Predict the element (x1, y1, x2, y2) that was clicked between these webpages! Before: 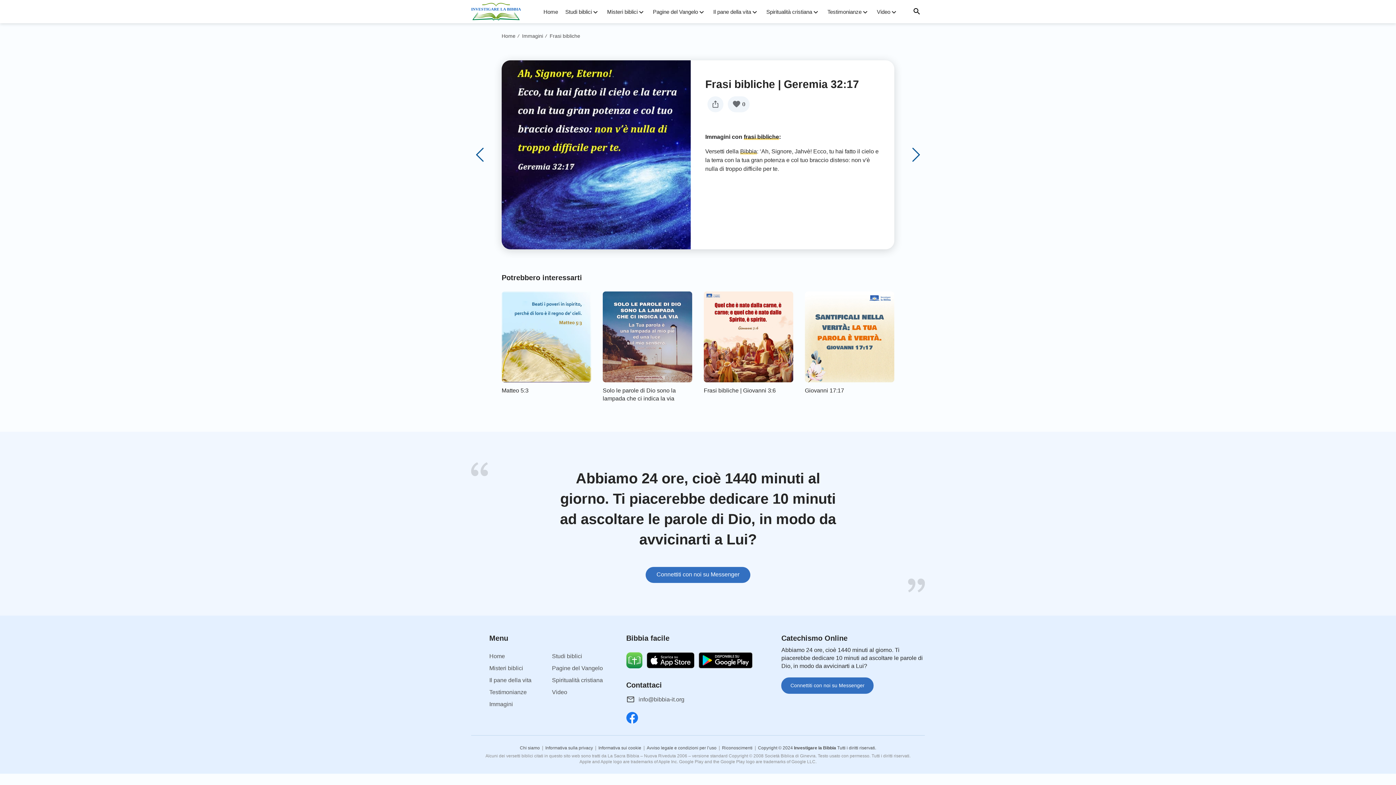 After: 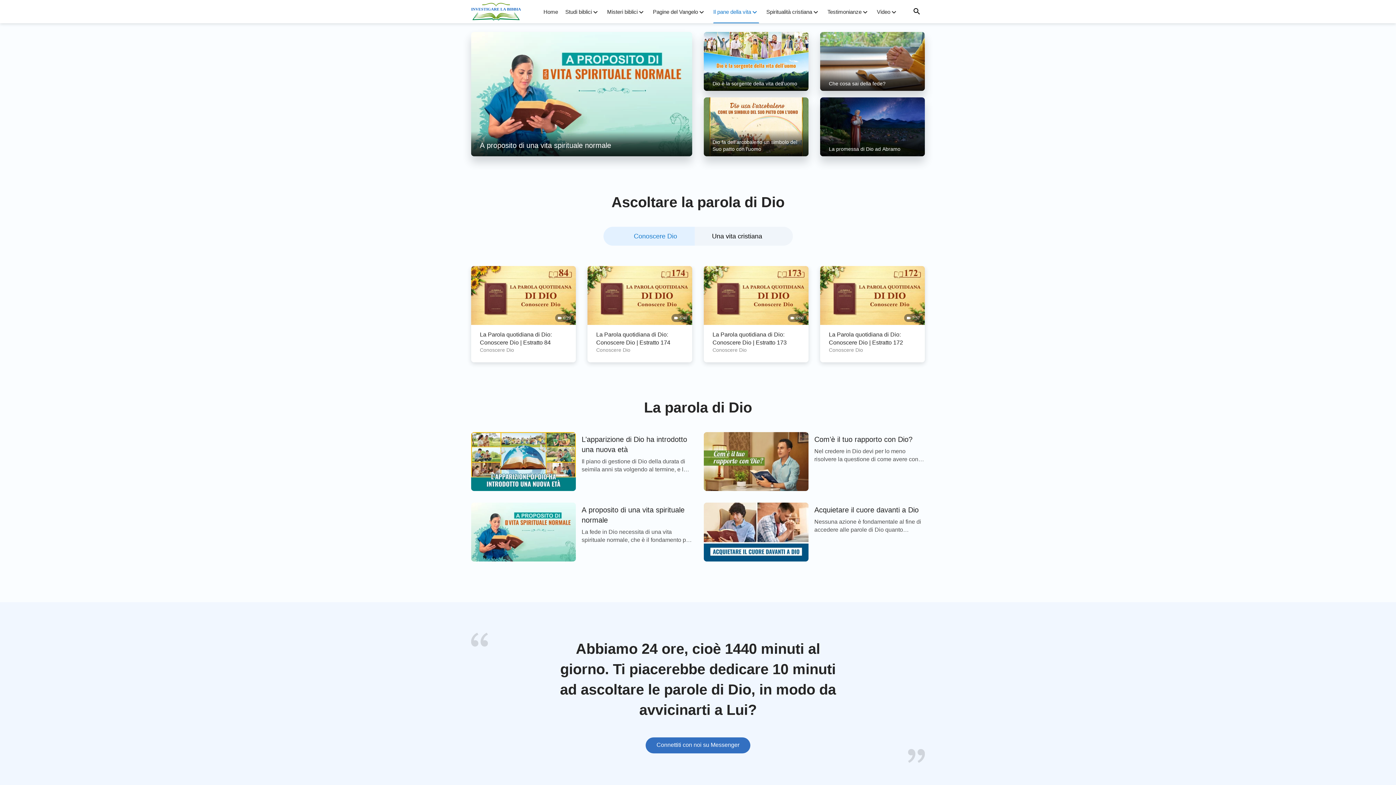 Action: bbox: (713, 8, 751, 14) label: Il pane della vita